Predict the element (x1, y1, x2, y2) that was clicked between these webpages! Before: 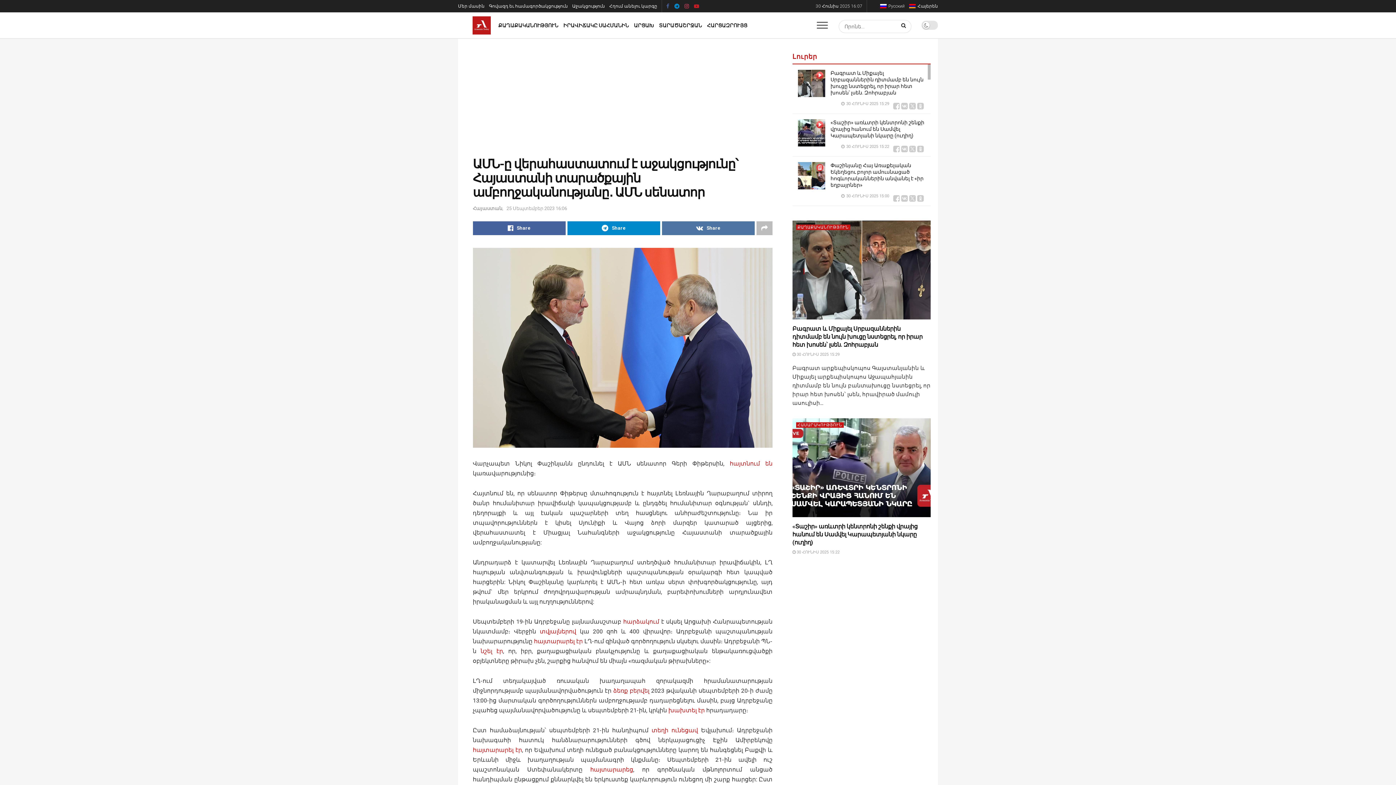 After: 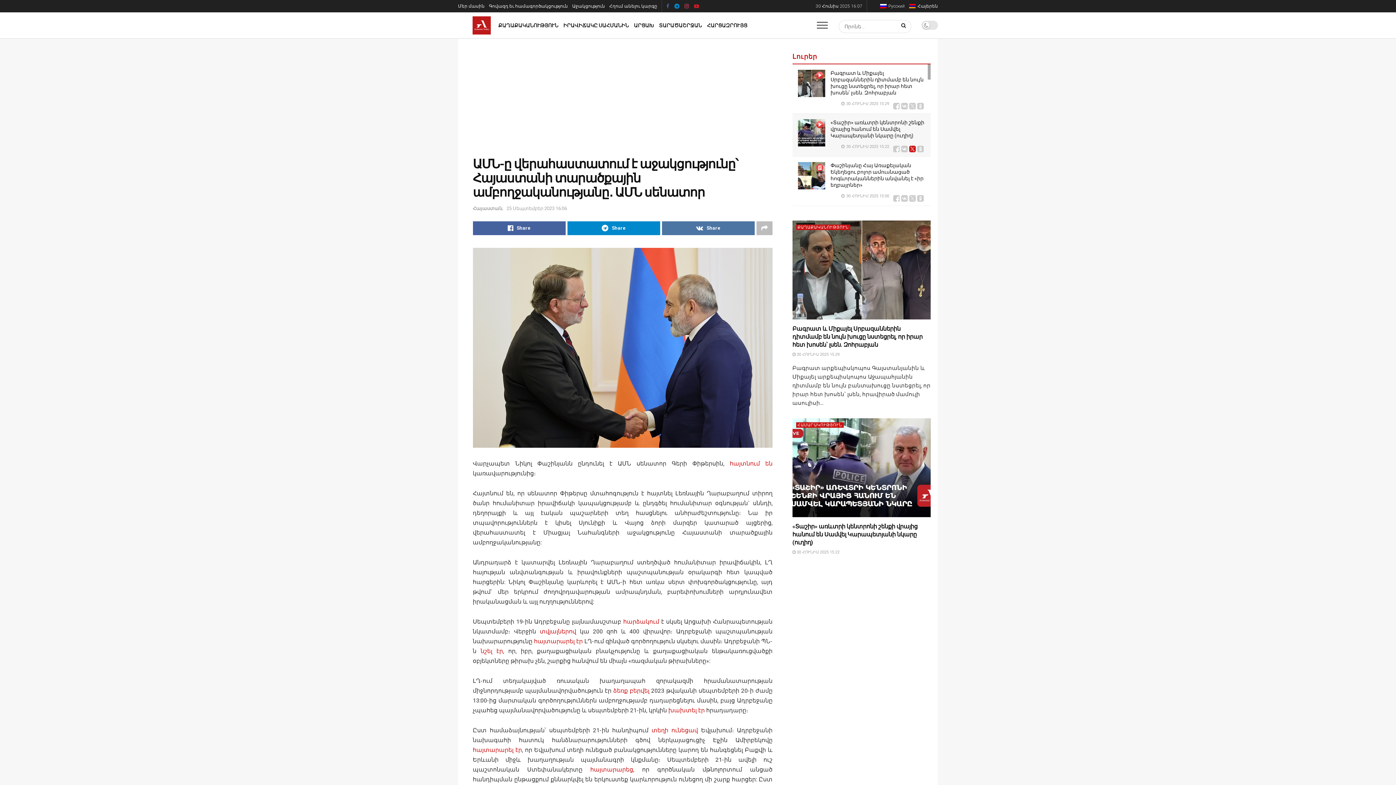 Action: bbox: (909, 145, 916, 152)